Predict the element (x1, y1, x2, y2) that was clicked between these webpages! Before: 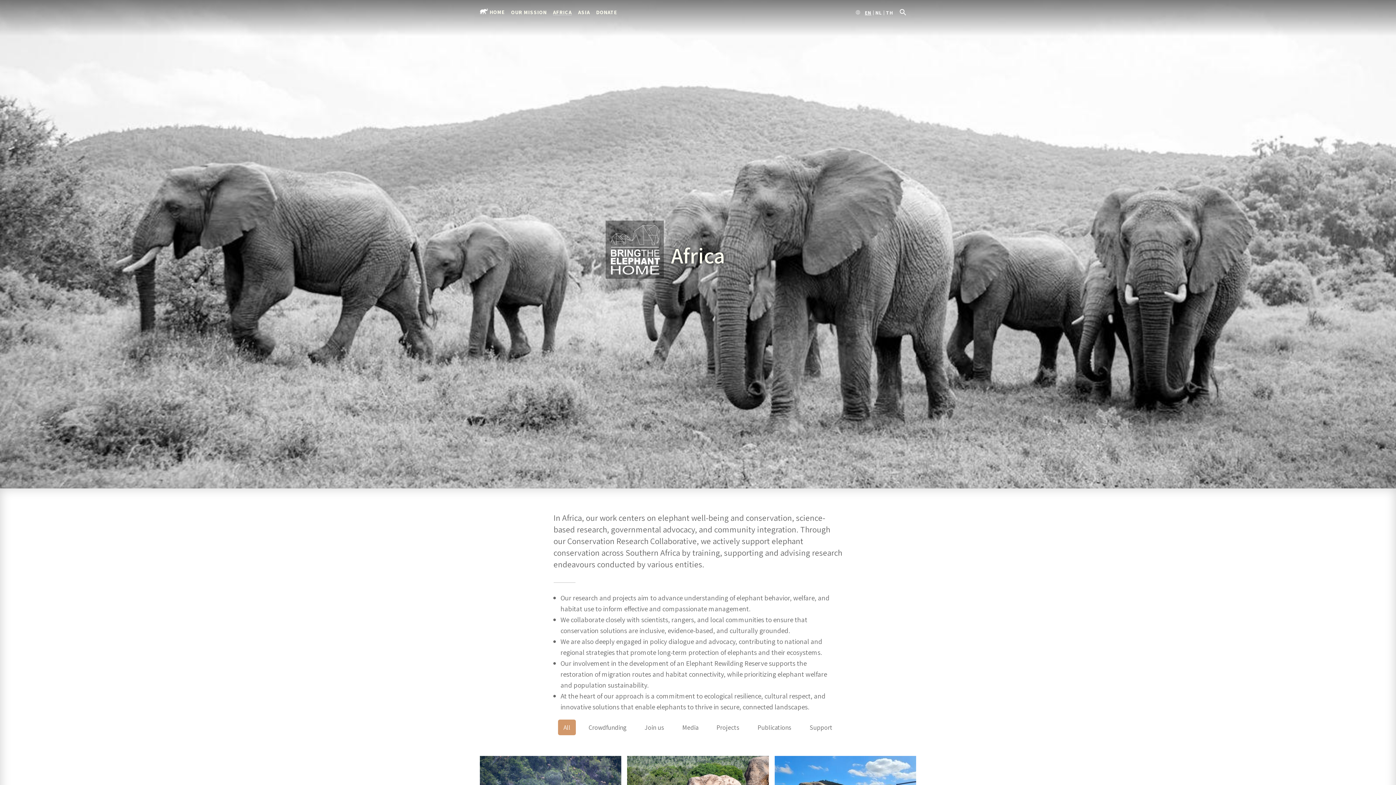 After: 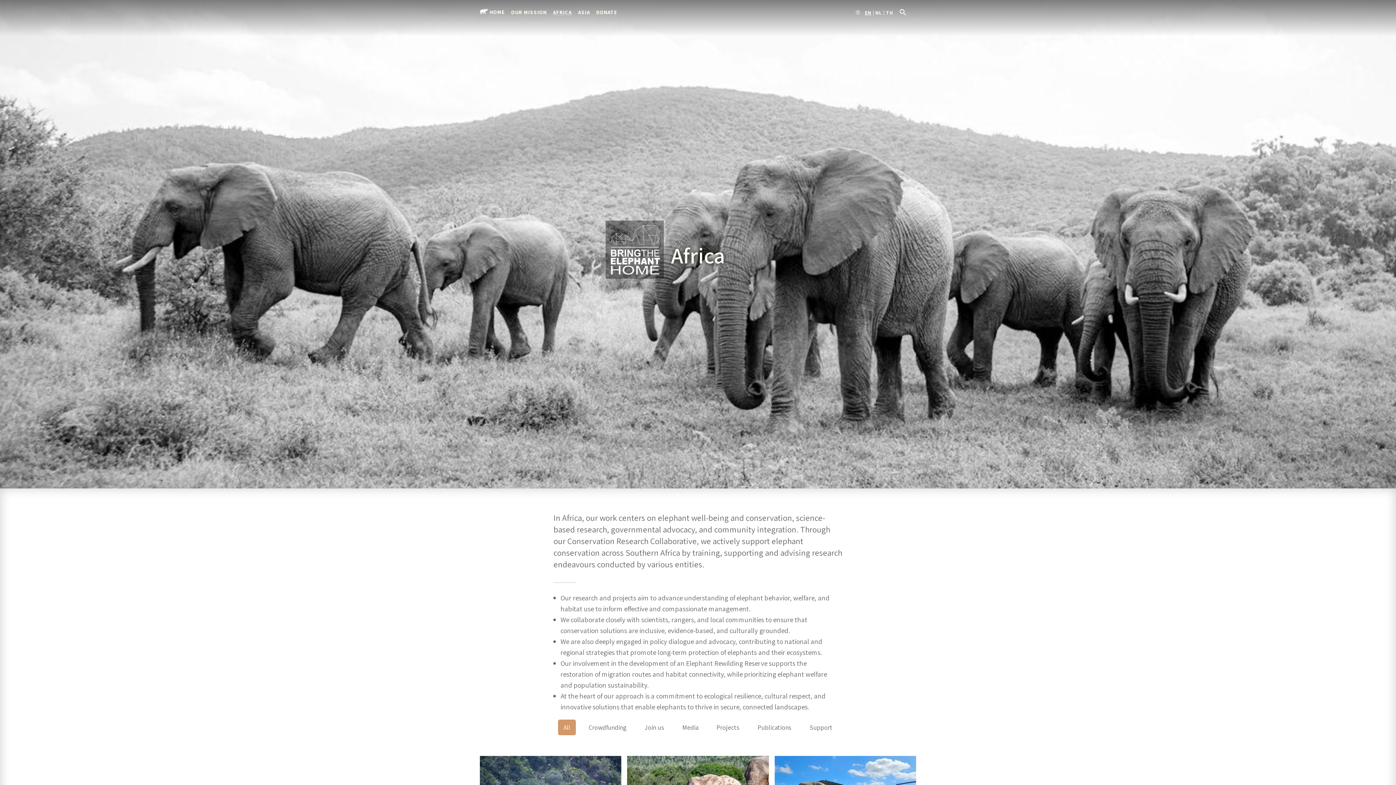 Action: label: AFRICA bbox: (553, 8, 572, 15)